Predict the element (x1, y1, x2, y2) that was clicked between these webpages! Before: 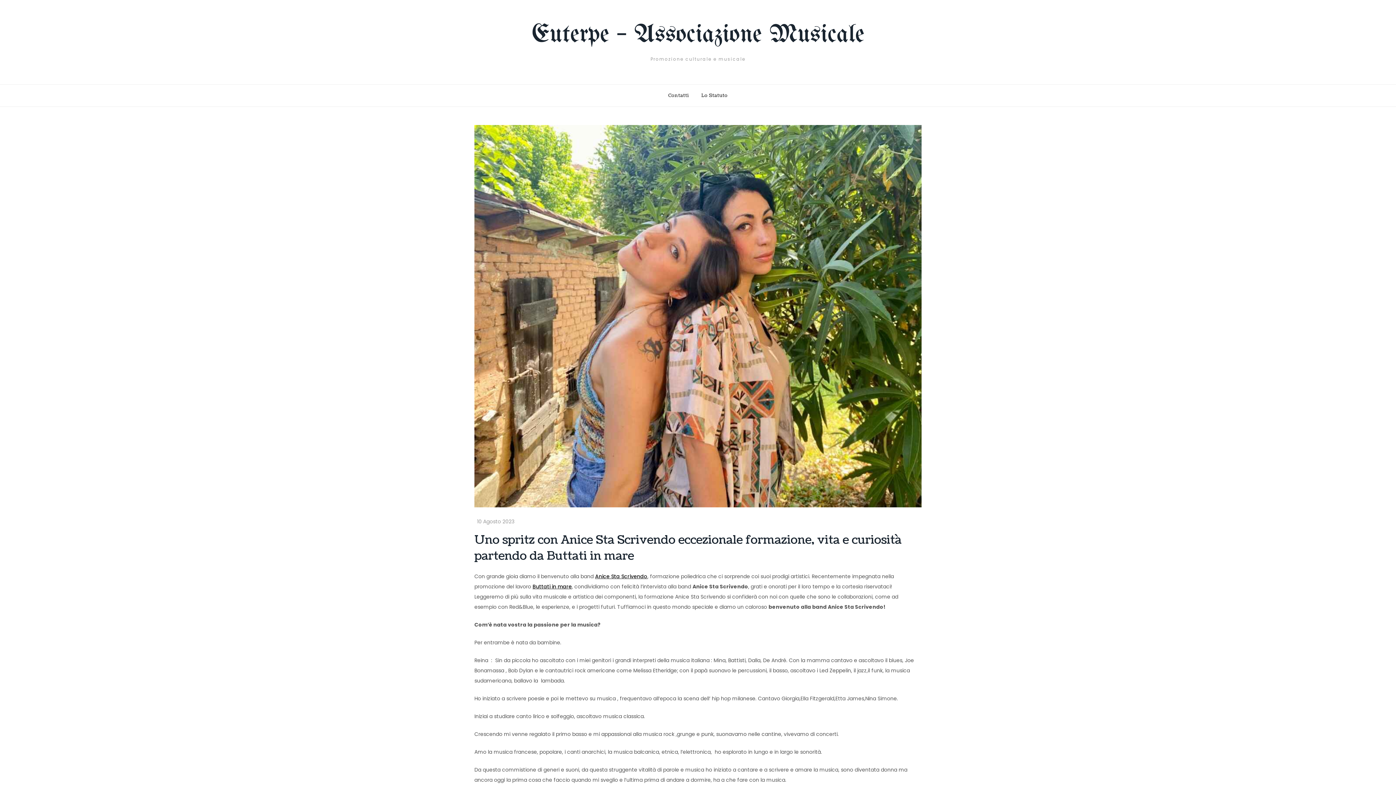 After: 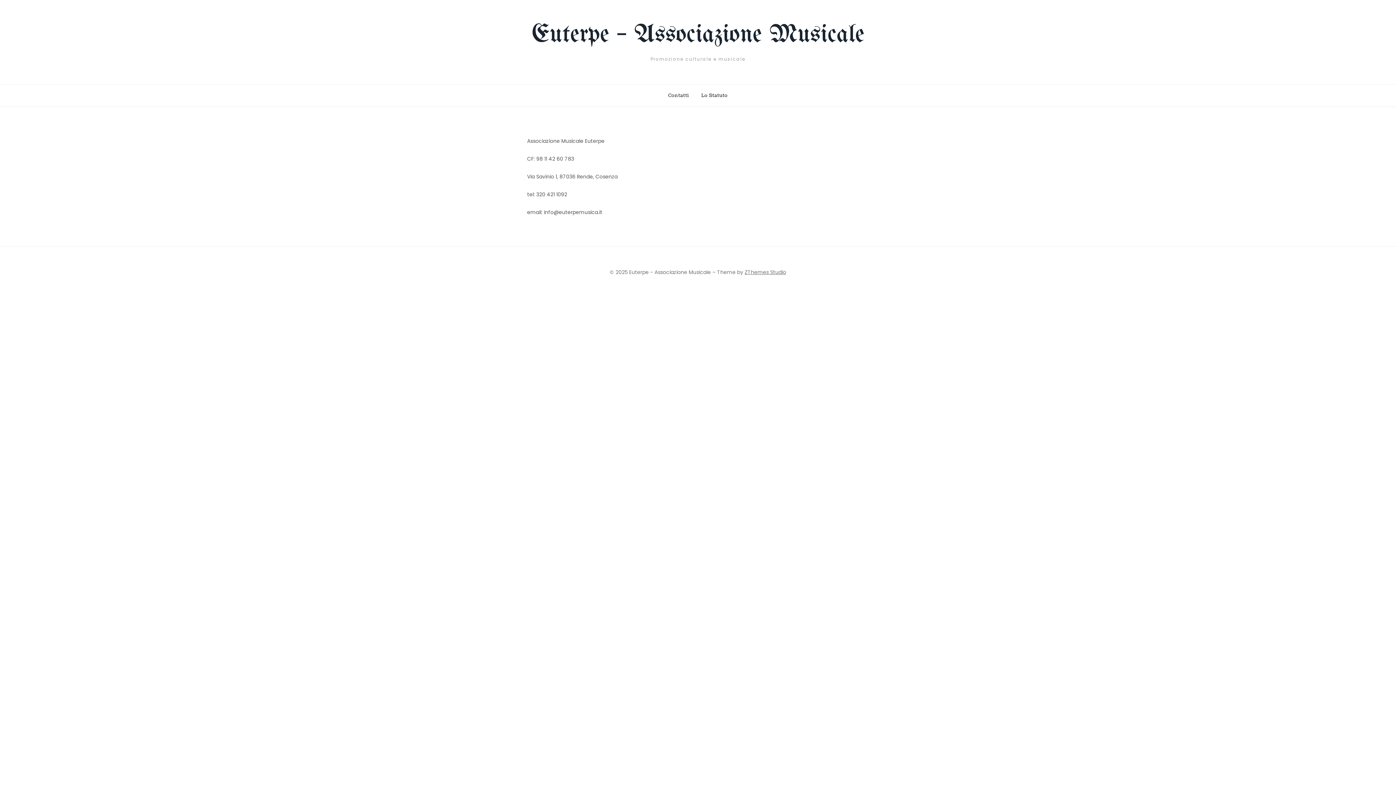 Action: bbox: (663, 84, 694, 106) label: Contatti